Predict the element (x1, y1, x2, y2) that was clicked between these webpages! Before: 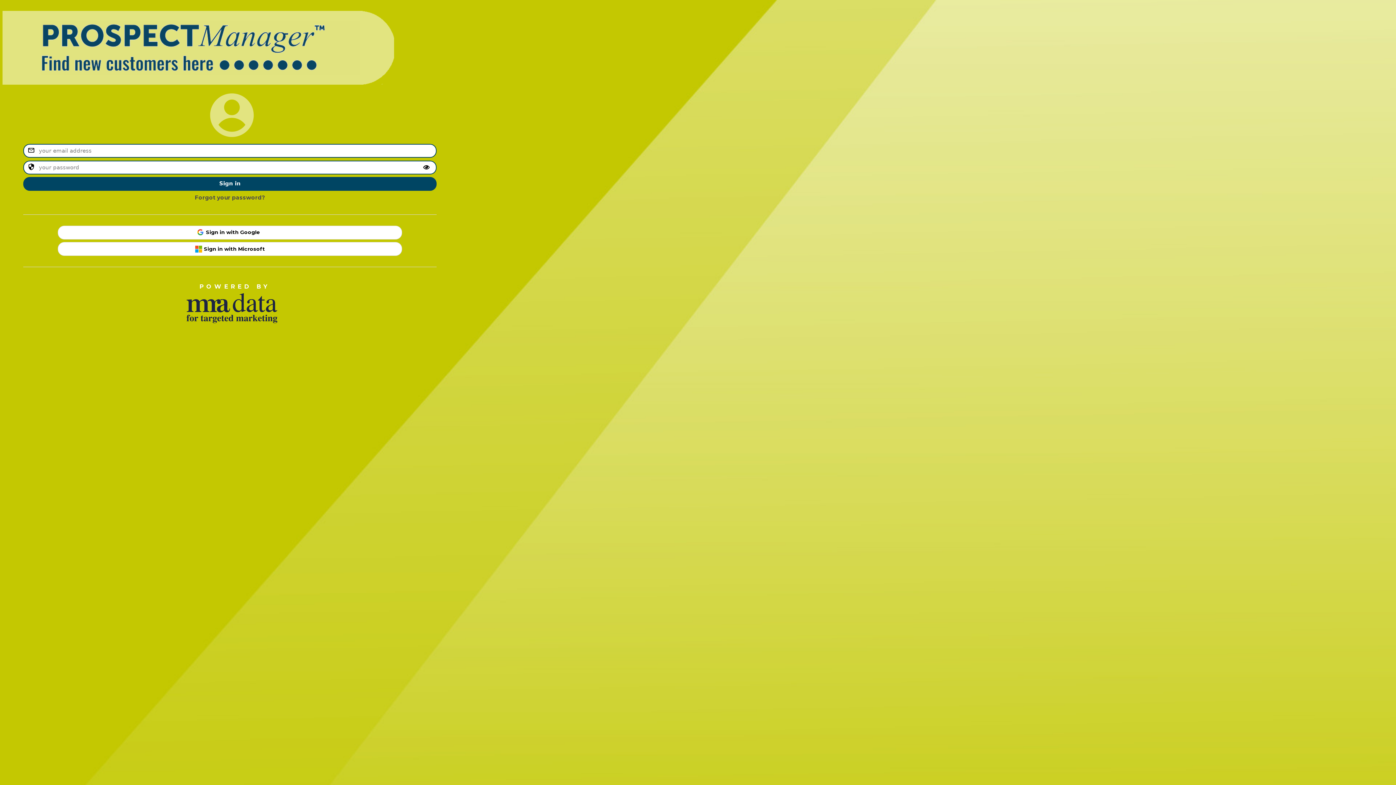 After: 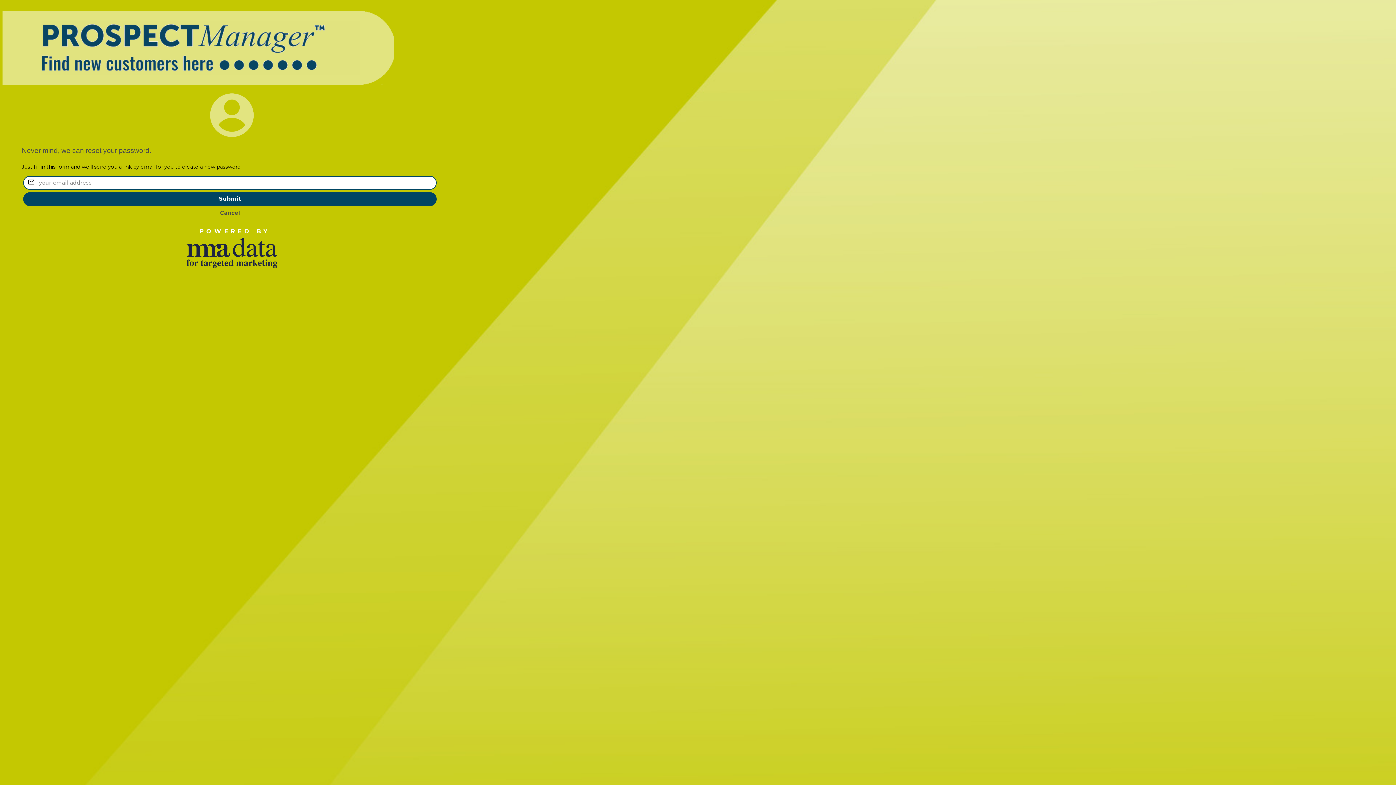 Action: bbox: (23, 191, 436, 204) label: Forgot your password?